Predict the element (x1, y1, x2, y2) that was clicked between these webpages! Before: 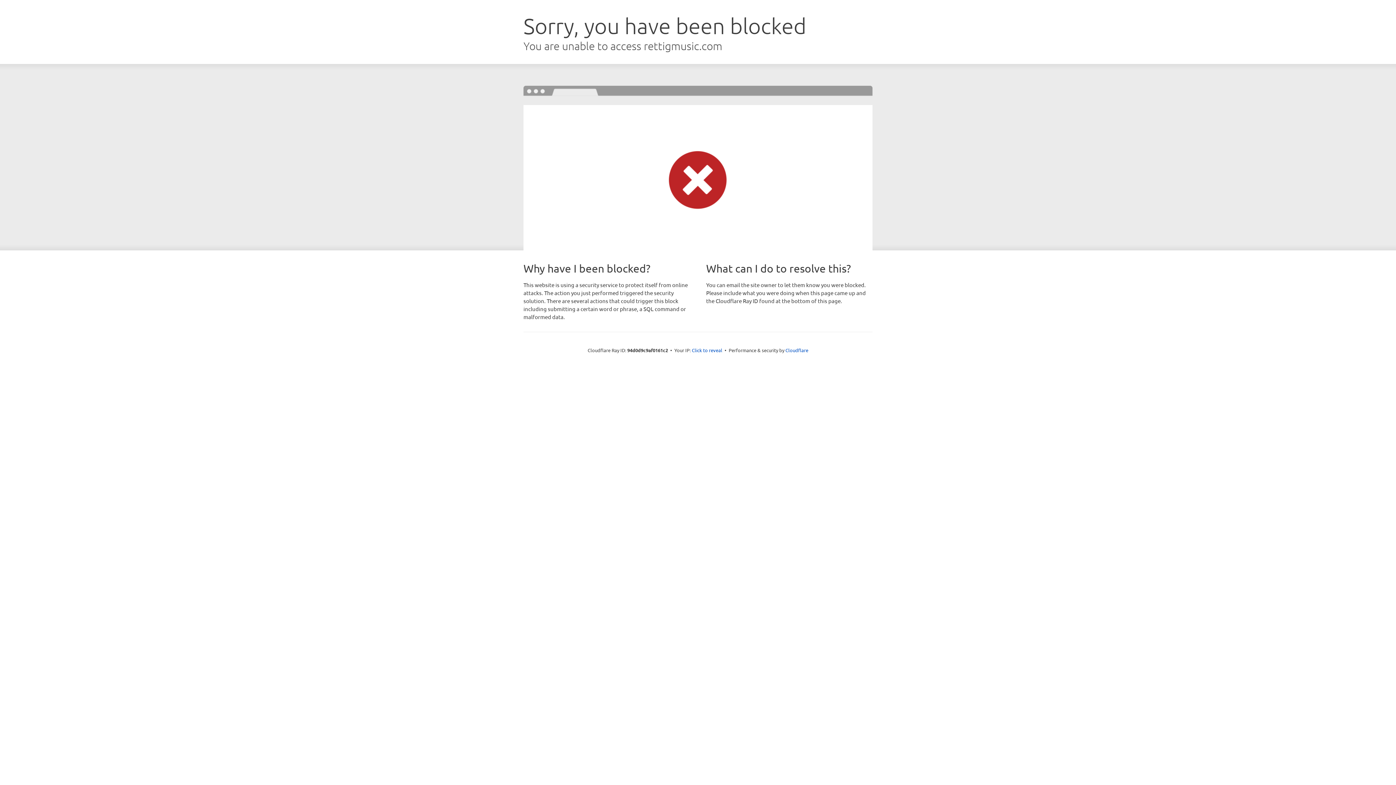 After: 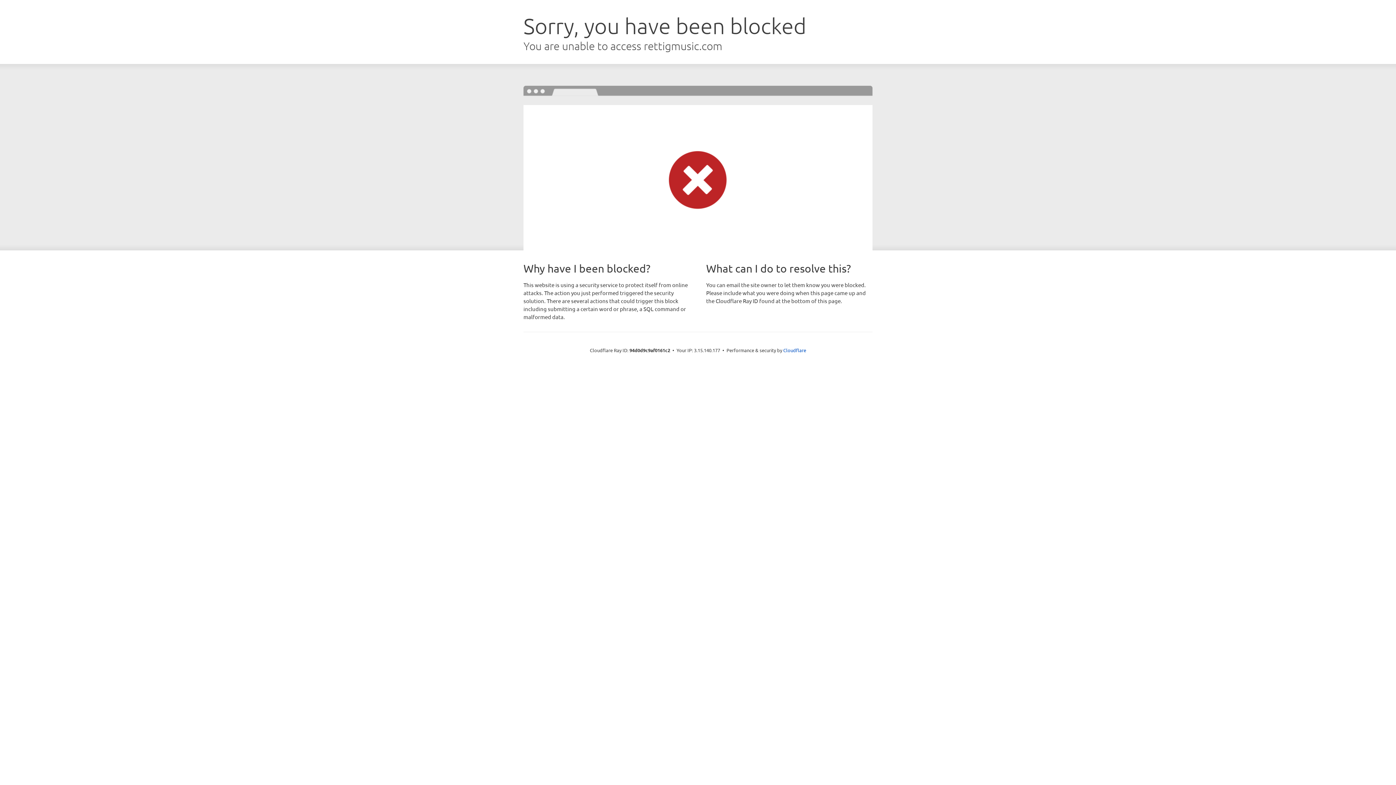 Action: label: Click to reveal bbox: (692, 346, 722, 353)